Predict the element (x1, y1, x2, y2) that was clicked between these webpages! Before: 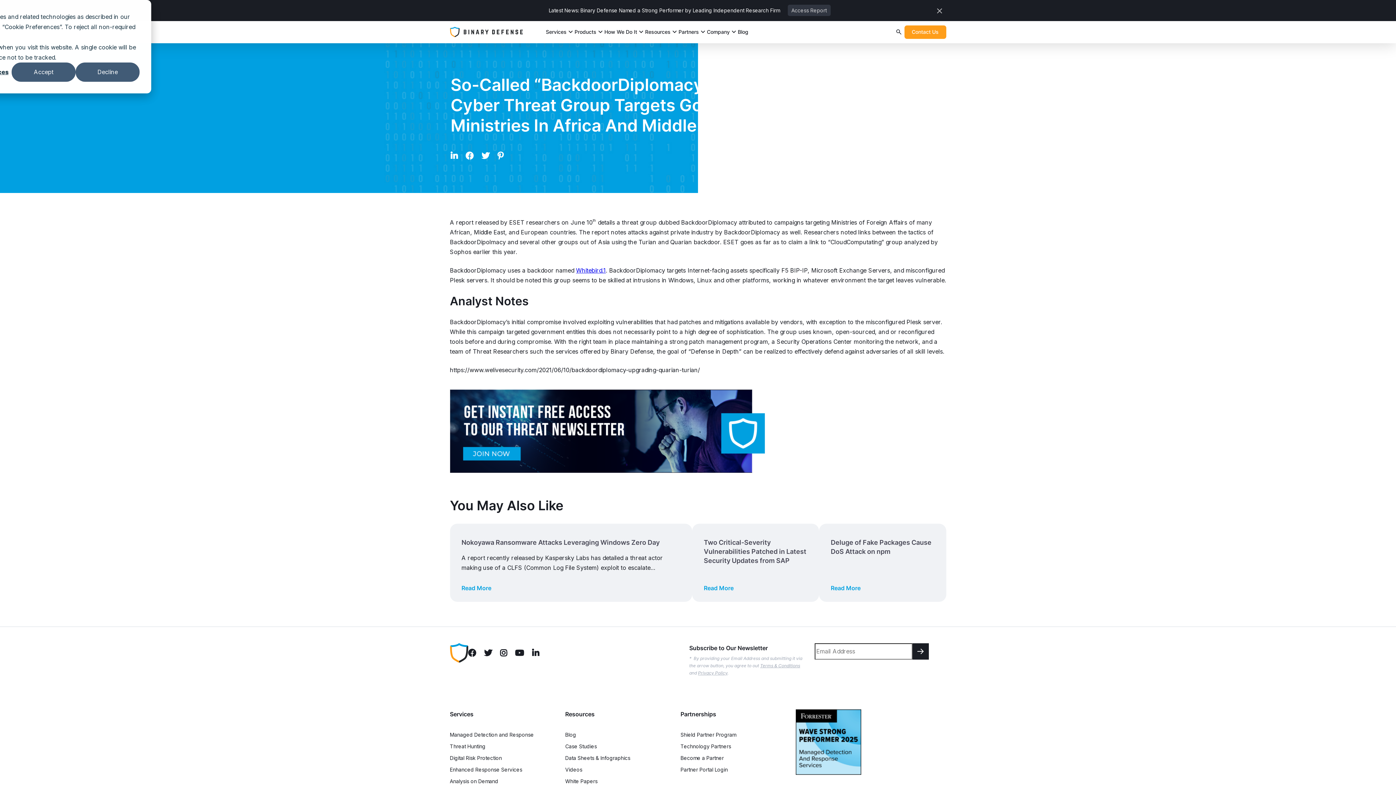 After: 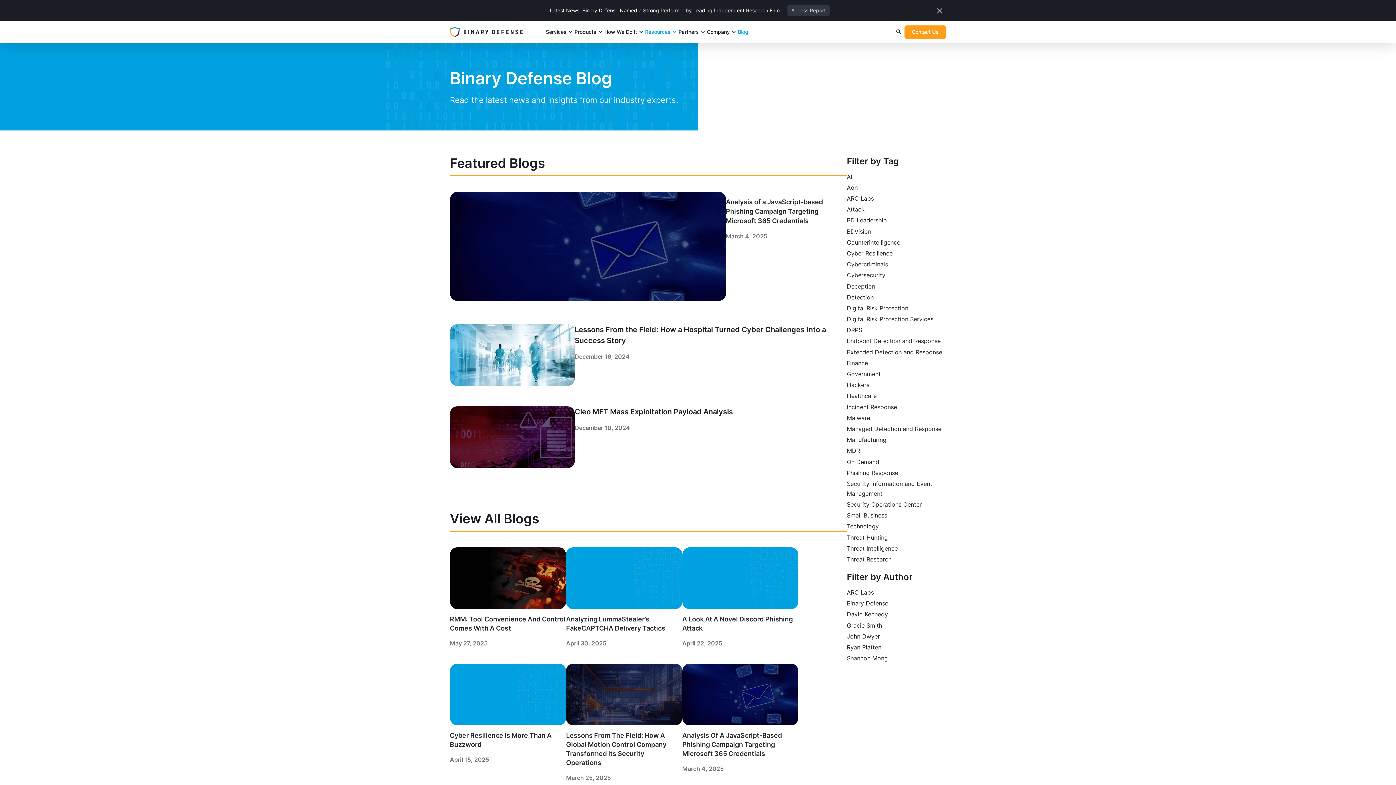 Action: label: Blog bbox: (738, 27, 748, 36)